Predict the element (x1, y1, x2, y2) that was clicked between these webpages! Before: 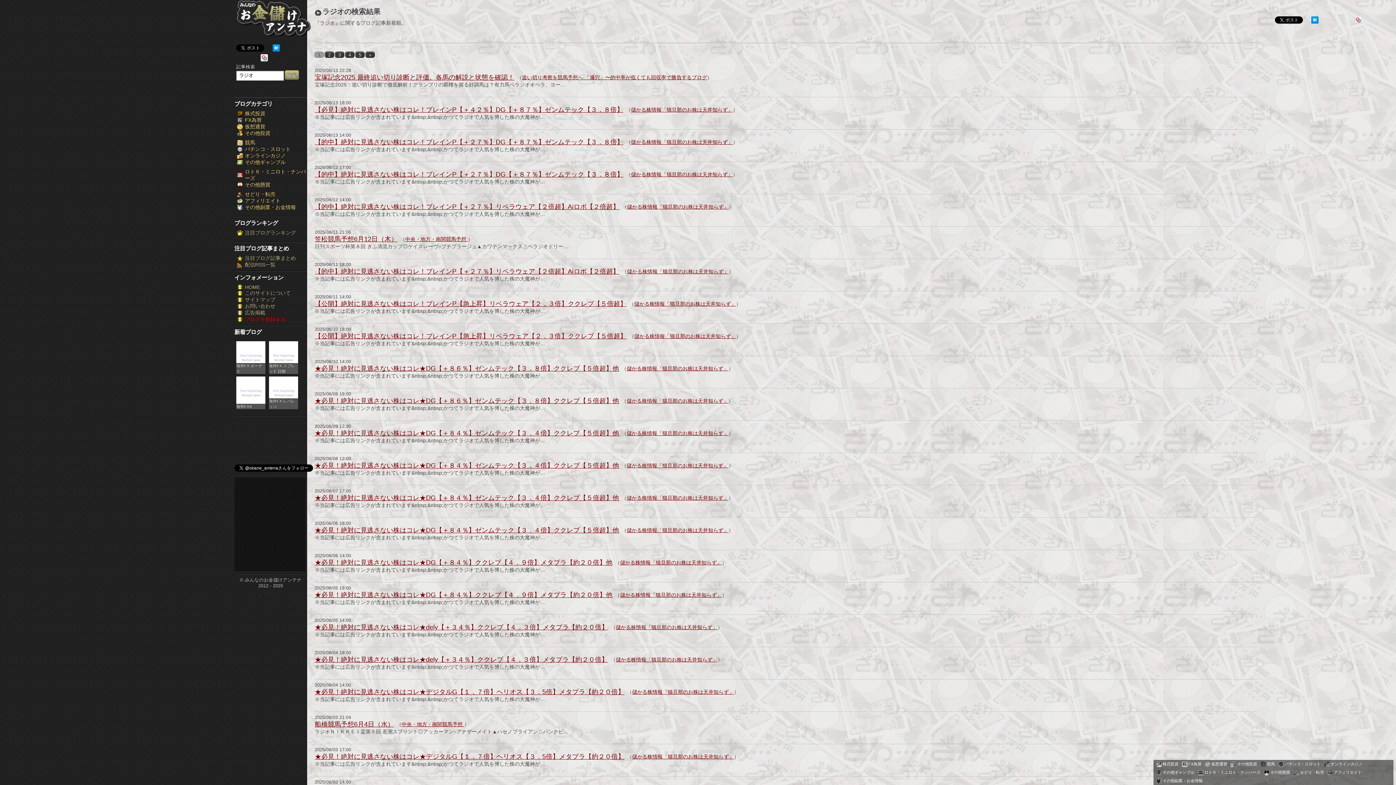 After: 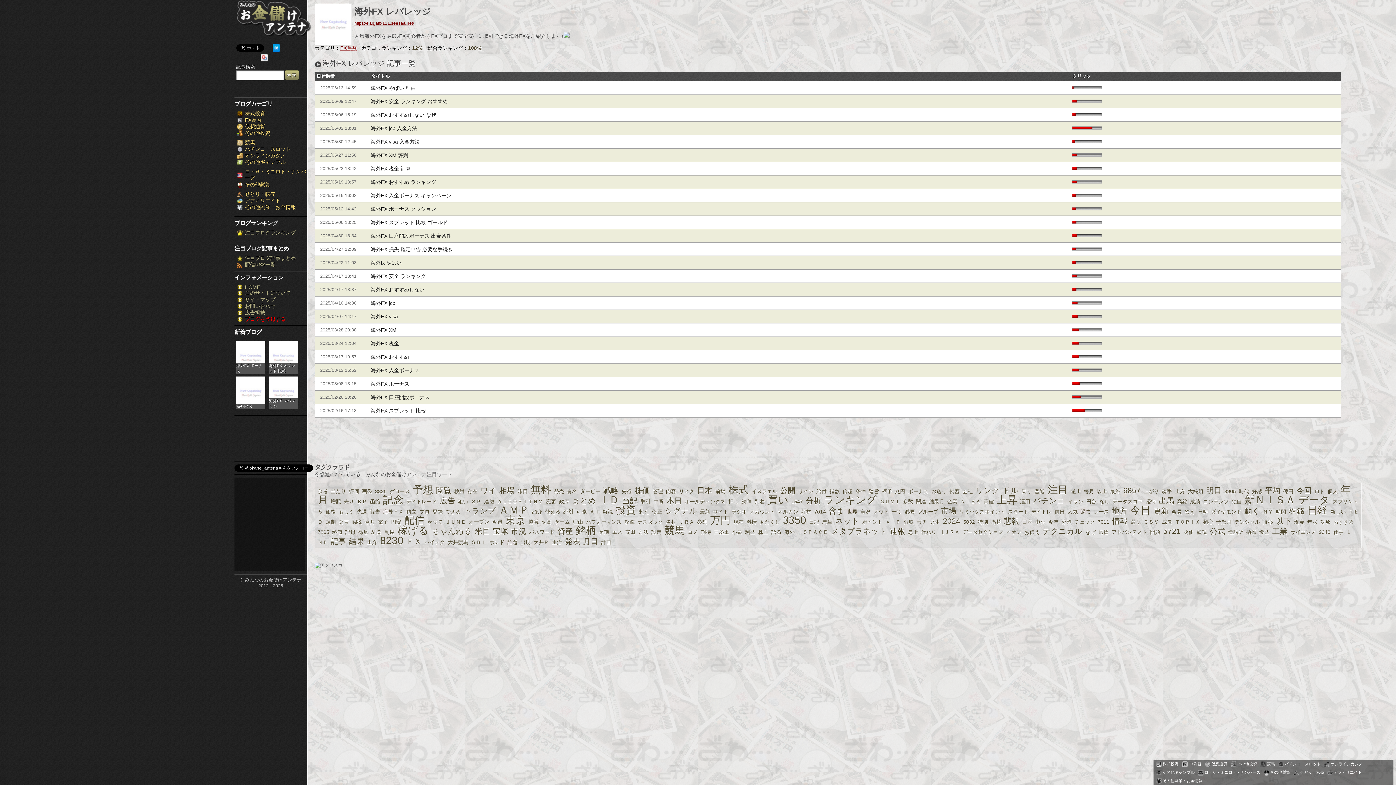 Action: label: 海外FX レバレッジ bbox: (269, 398, 298, 409)